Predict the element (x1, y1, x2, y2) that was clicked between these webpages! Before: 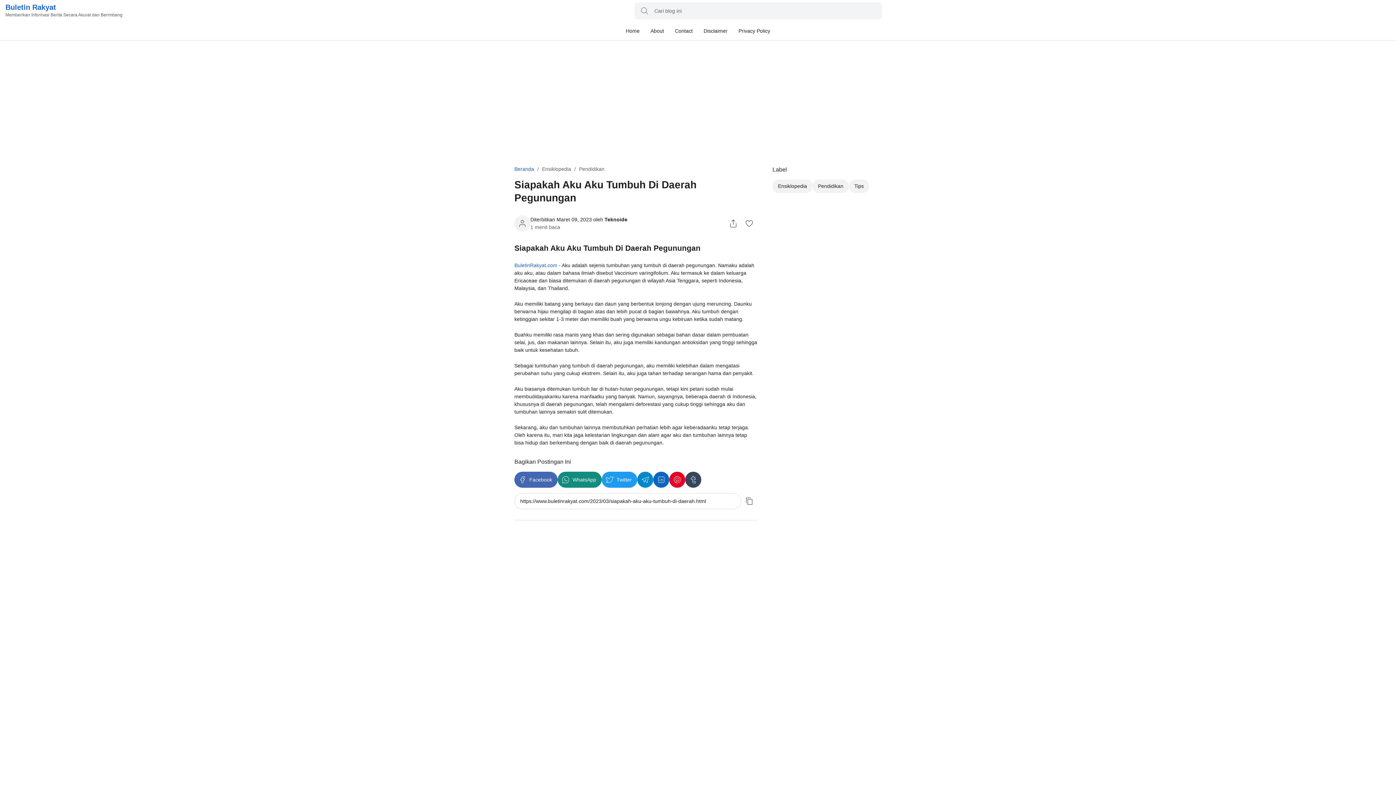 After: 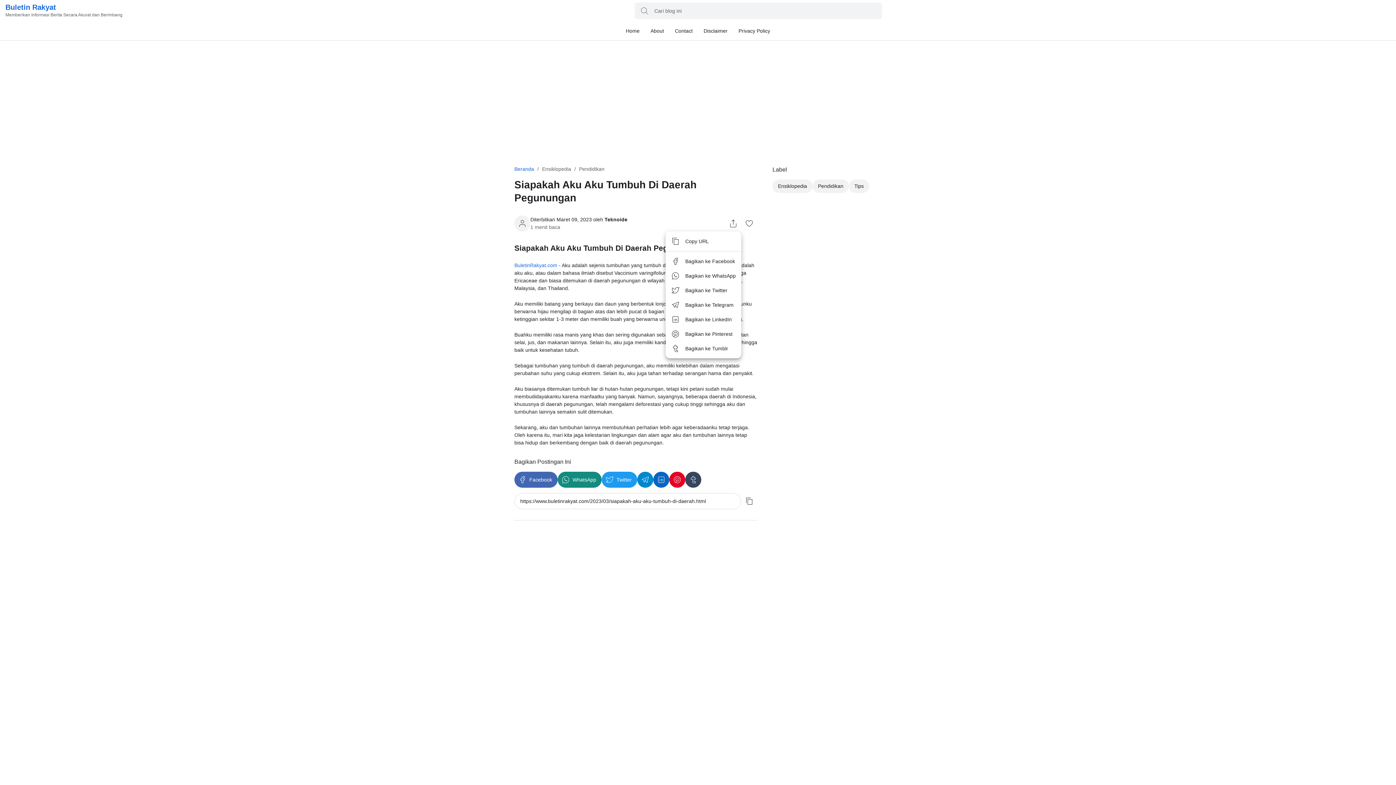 Action: label: Share Button bbox: (725, 215, 741, 231)